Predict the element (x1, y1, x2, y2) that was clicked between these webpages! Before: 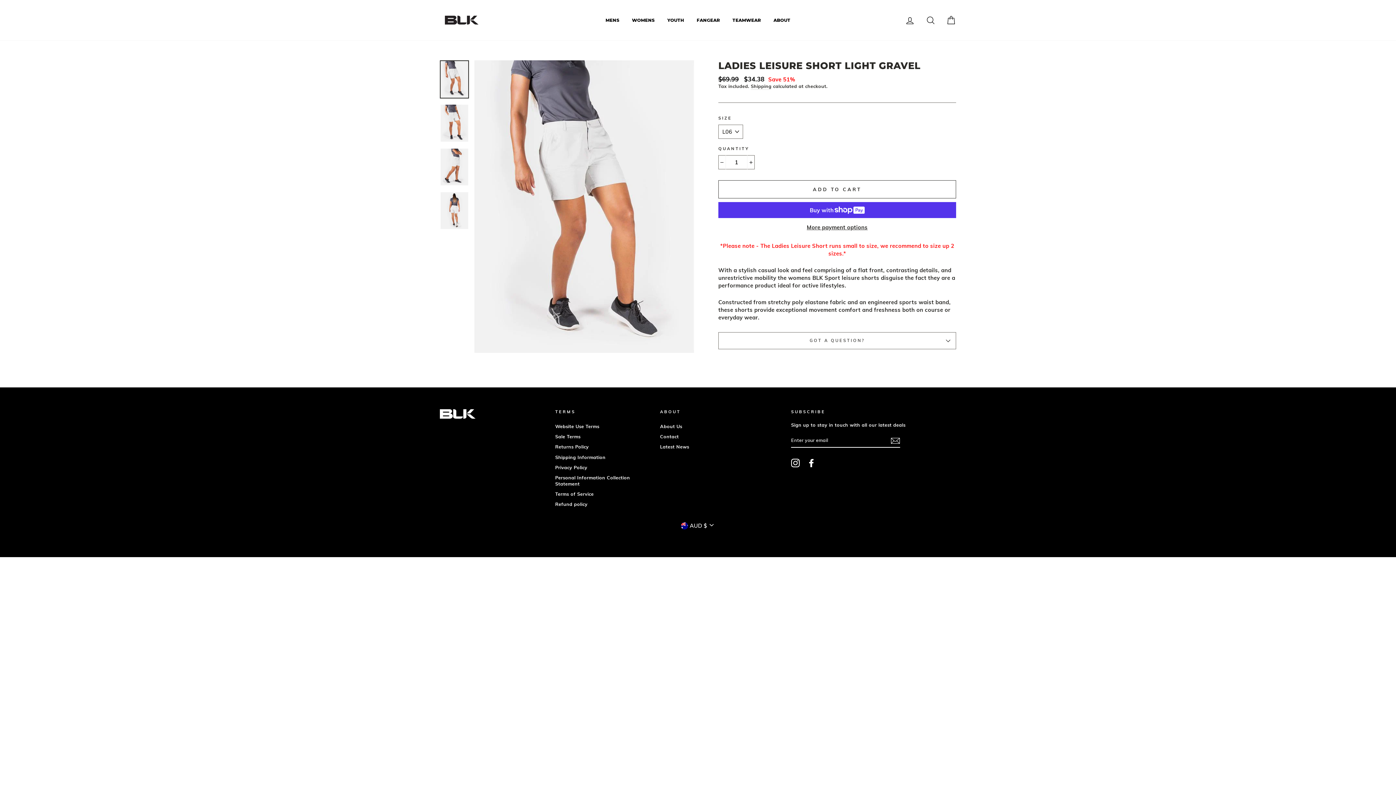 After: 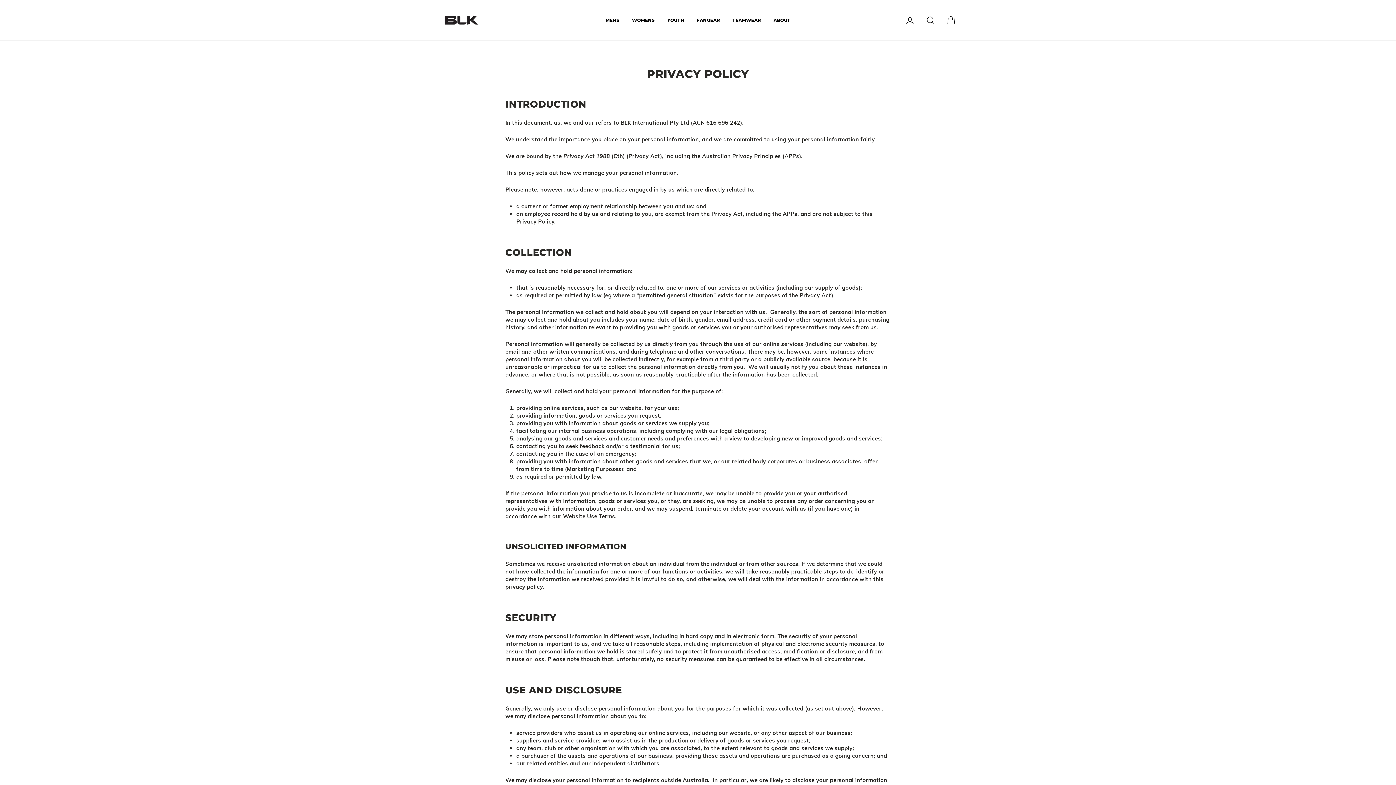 Action: bbox: (555, 463, 587, 472) label: Privacy Policy